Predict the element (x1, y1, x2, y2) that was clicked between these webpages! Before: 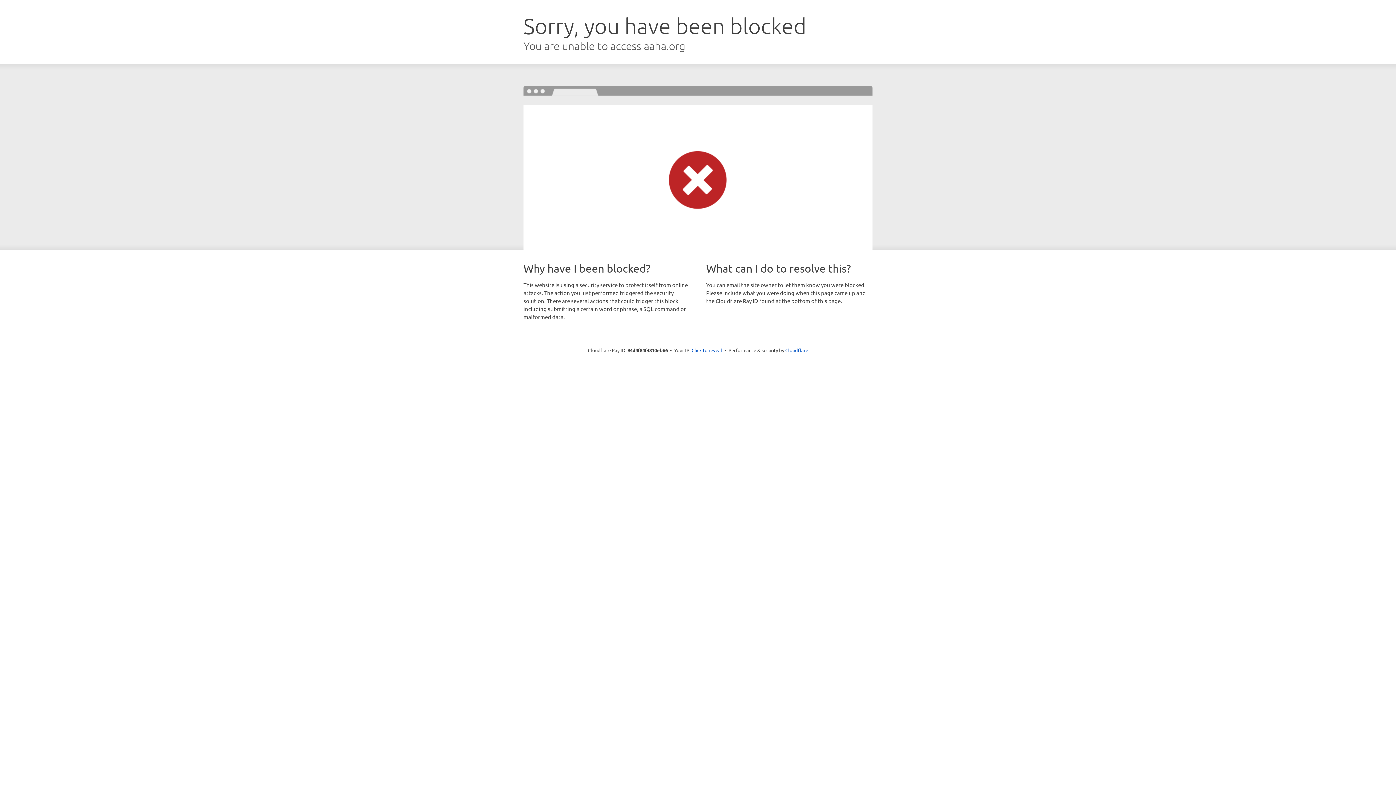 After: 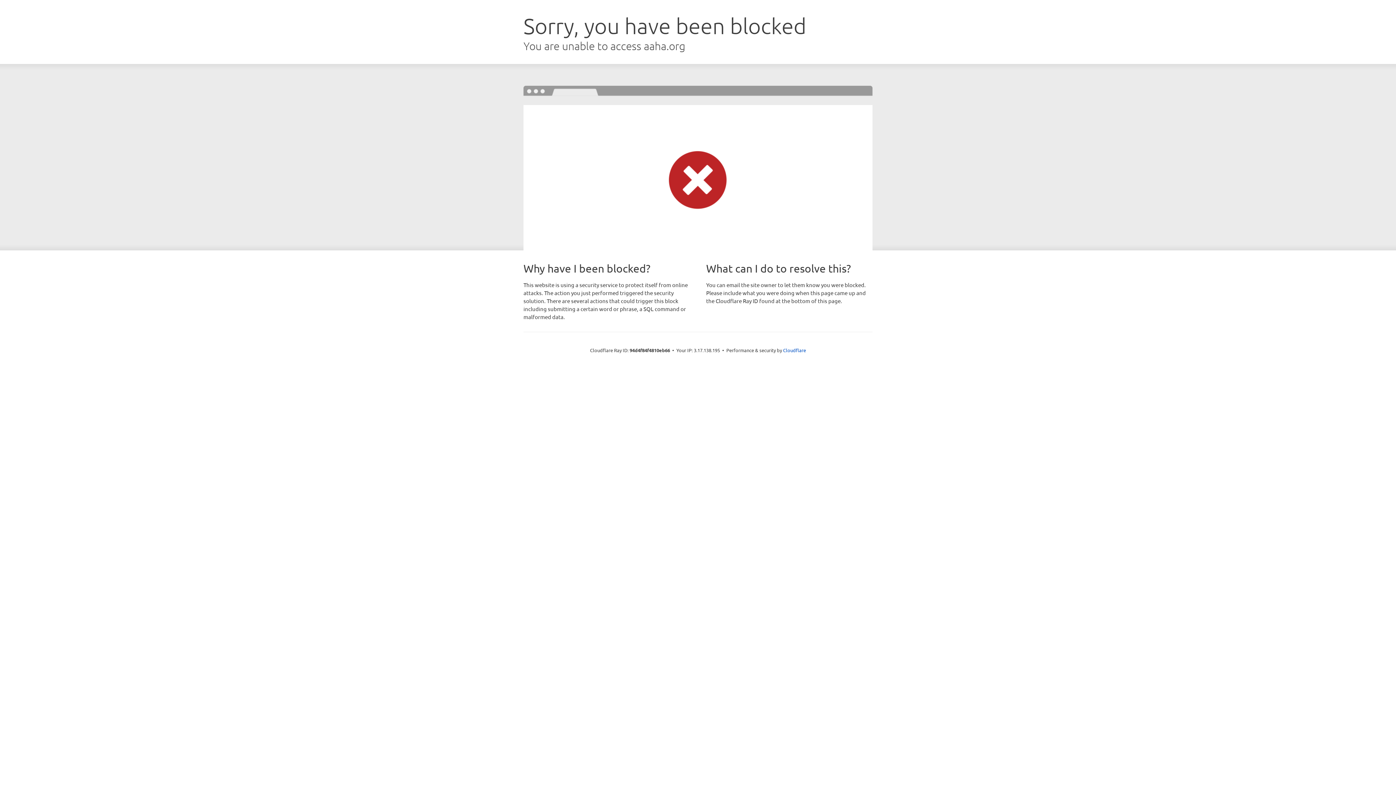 Action: bbox: (691, 346, 722, 353) label: Click to reveal